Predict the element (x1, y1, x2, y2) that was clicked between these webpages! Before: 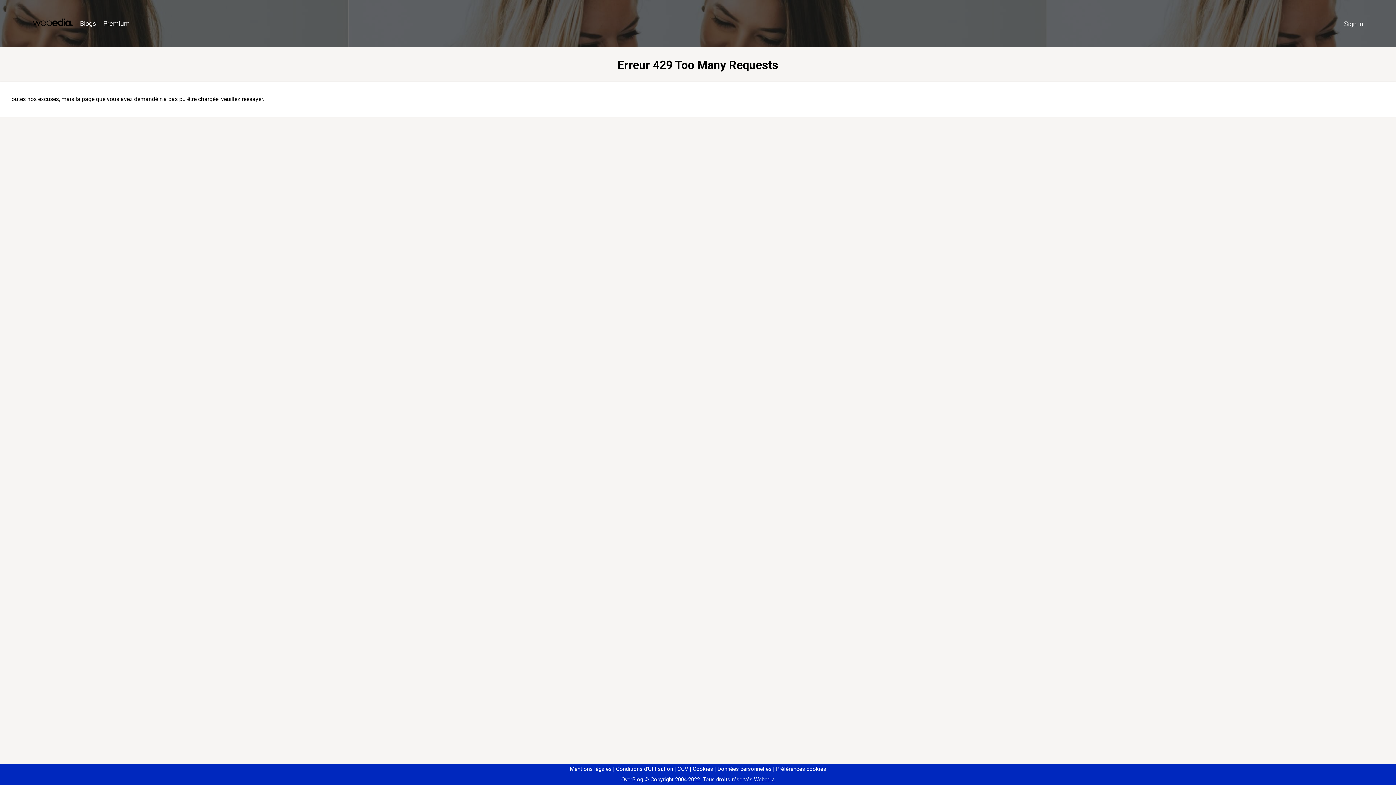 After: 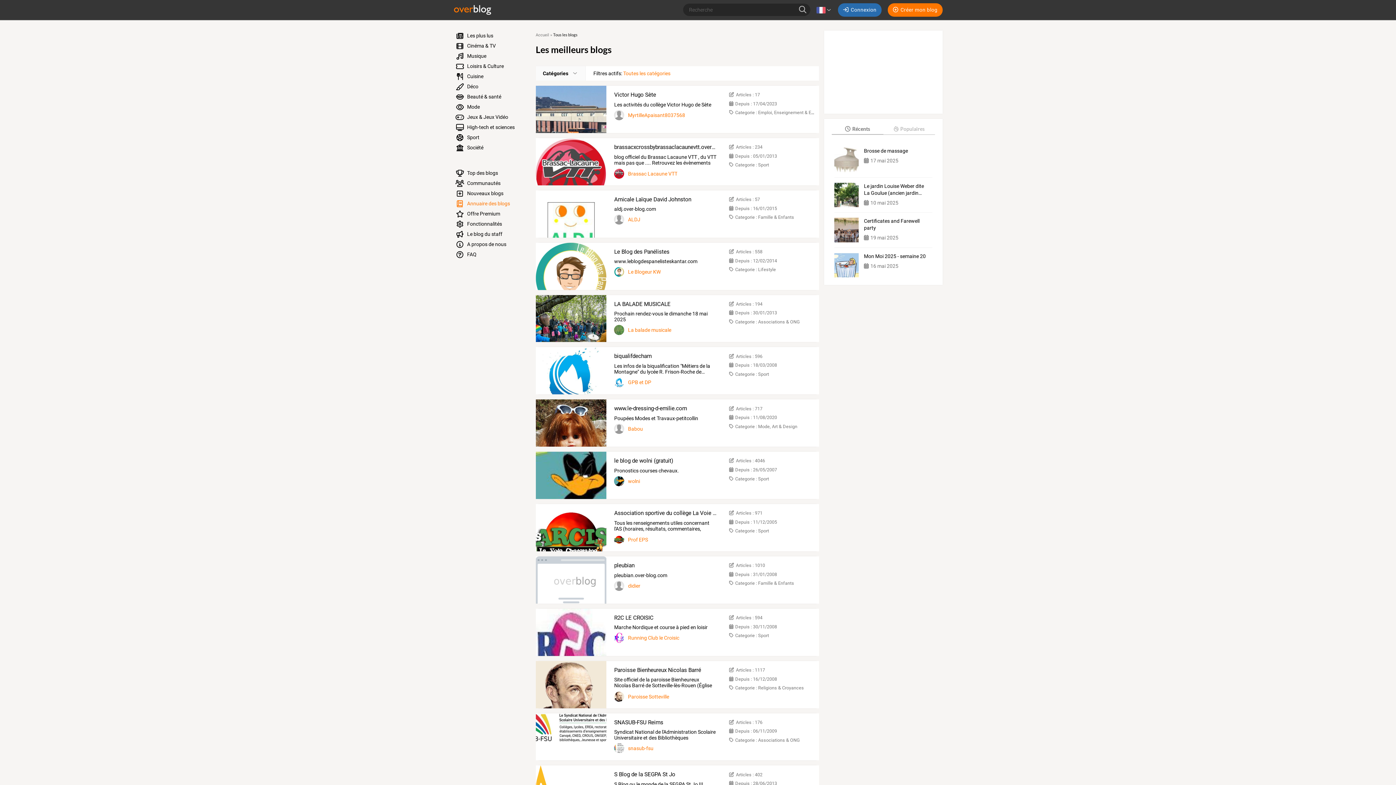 Action: bbox: (76, 16, 99, 31) label: Blogs